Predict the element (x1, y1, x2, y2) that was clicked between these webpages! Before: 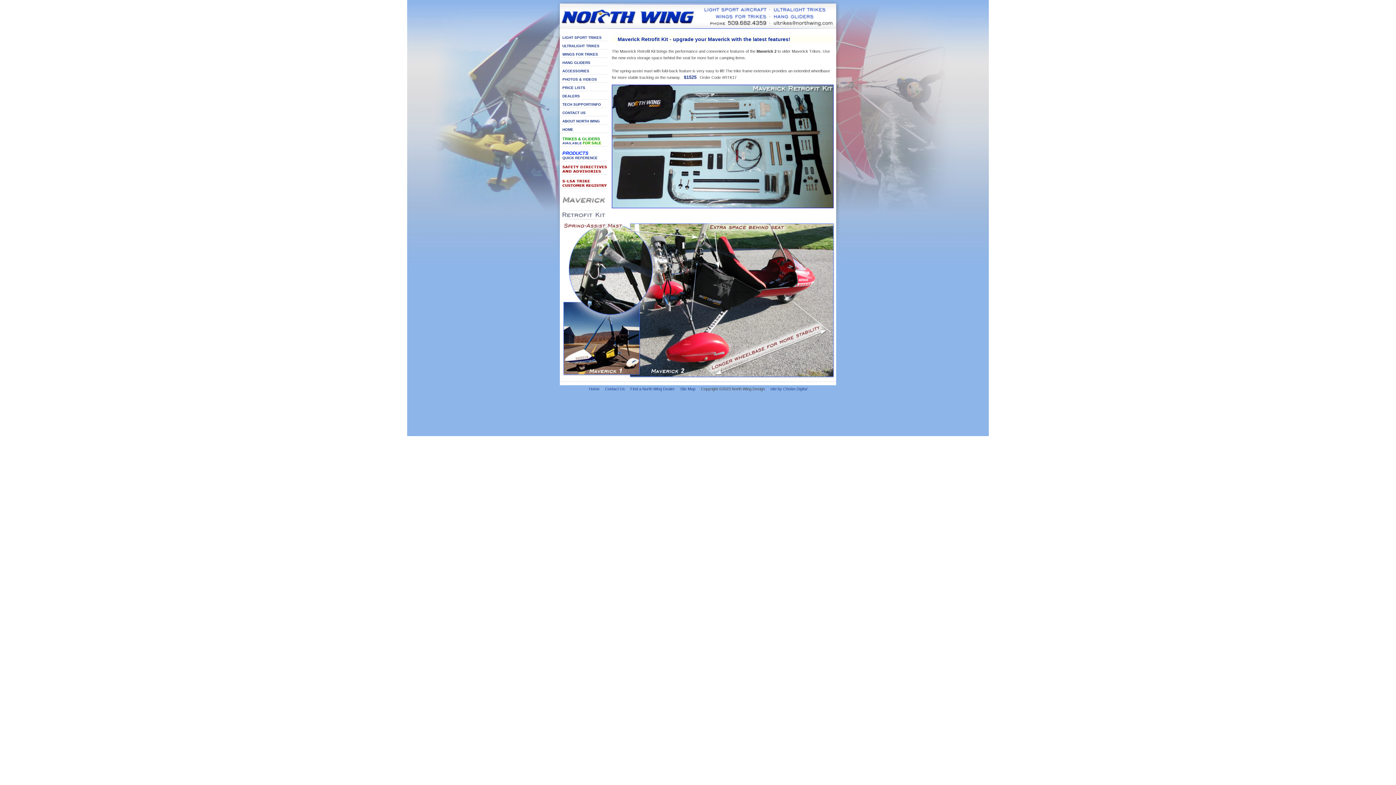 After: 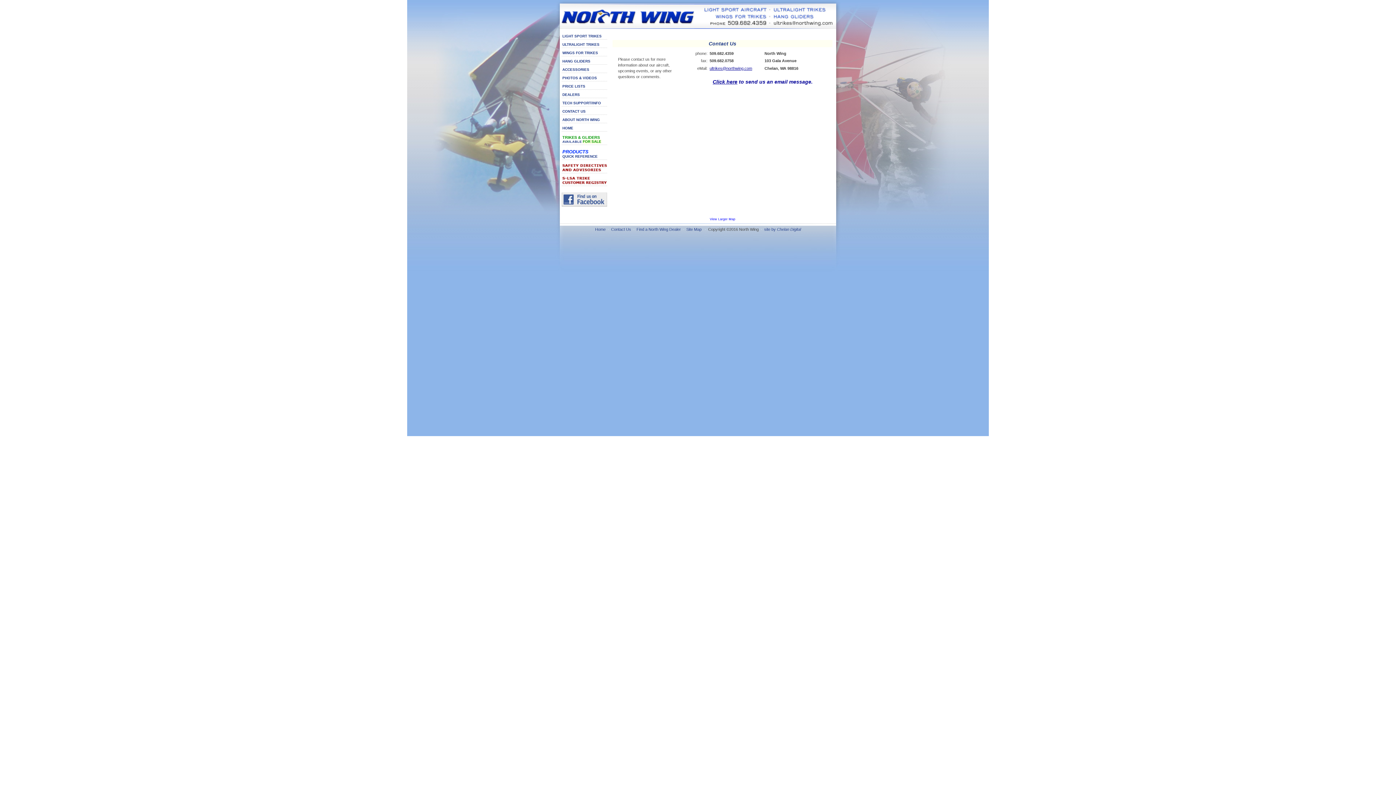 Action: bbox: (561, 108, 607, 116)